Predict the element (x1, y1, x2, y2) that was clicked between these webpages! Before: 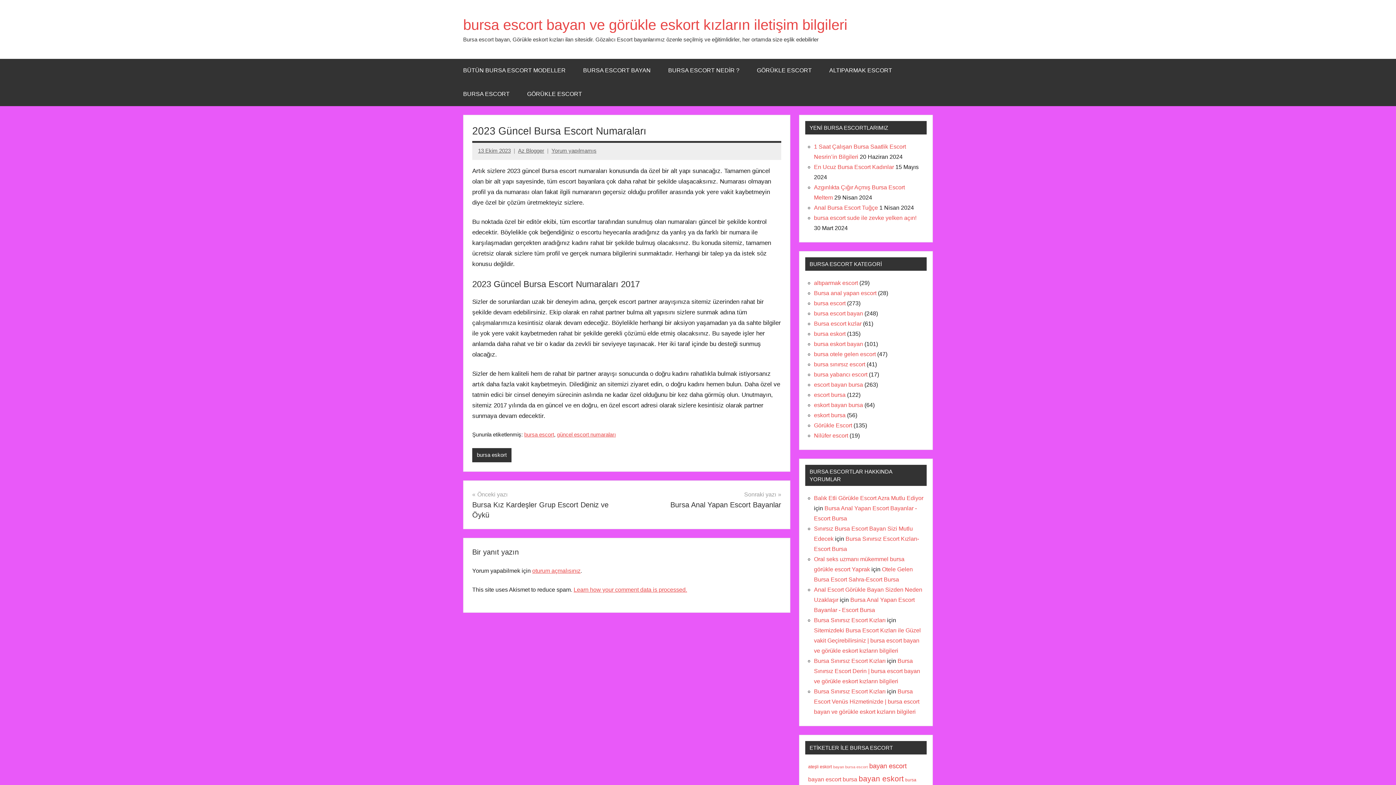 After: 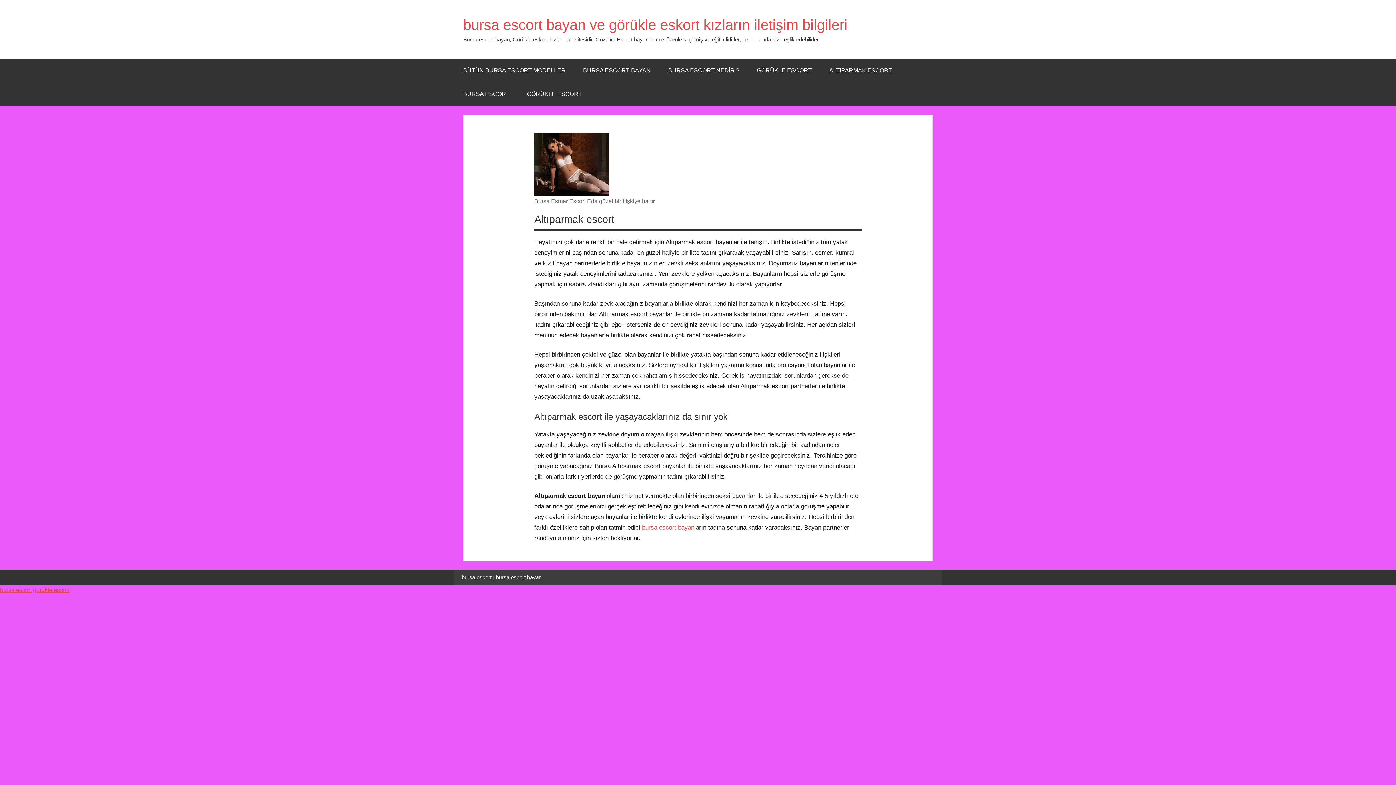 Action: bbox: (820, 58, 901, 82) label: ALTIPARMAK ESCORT